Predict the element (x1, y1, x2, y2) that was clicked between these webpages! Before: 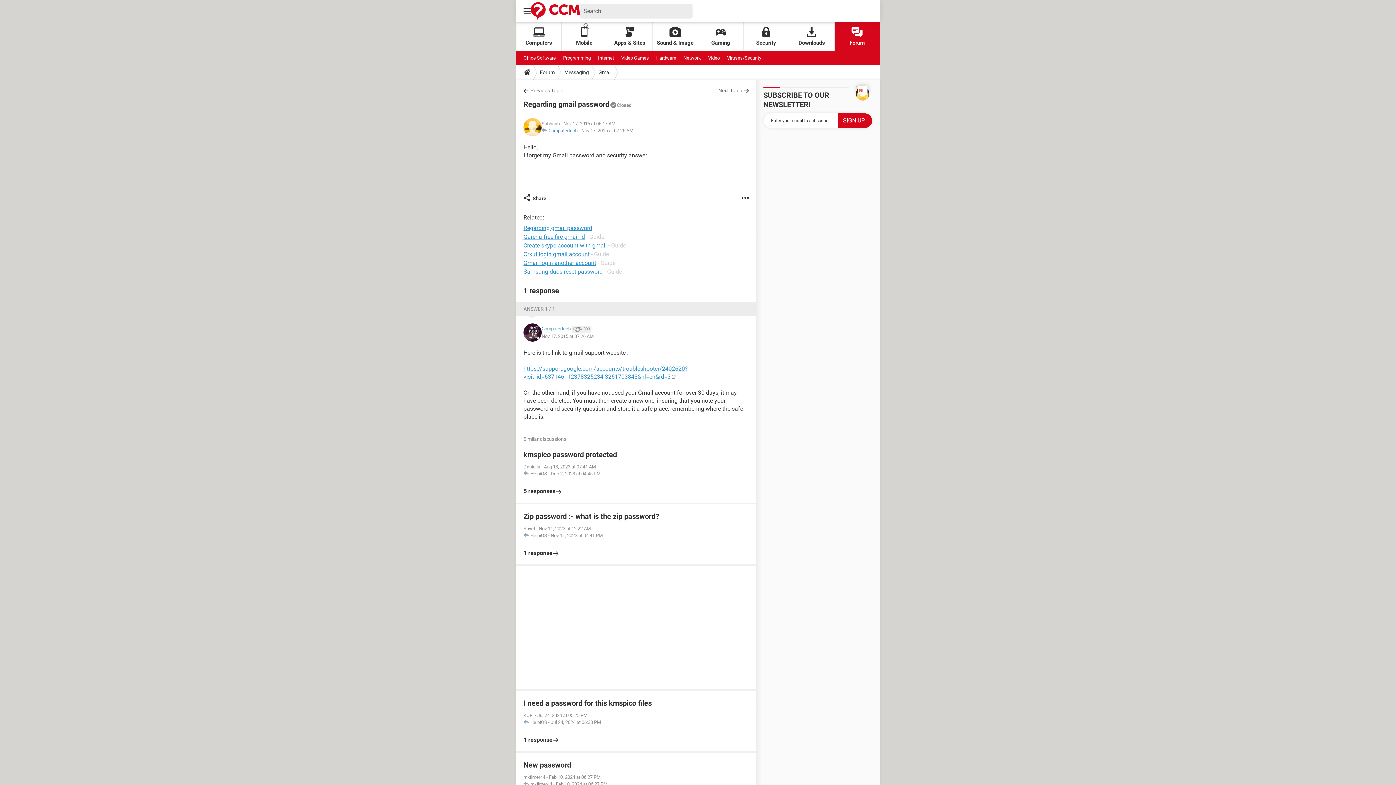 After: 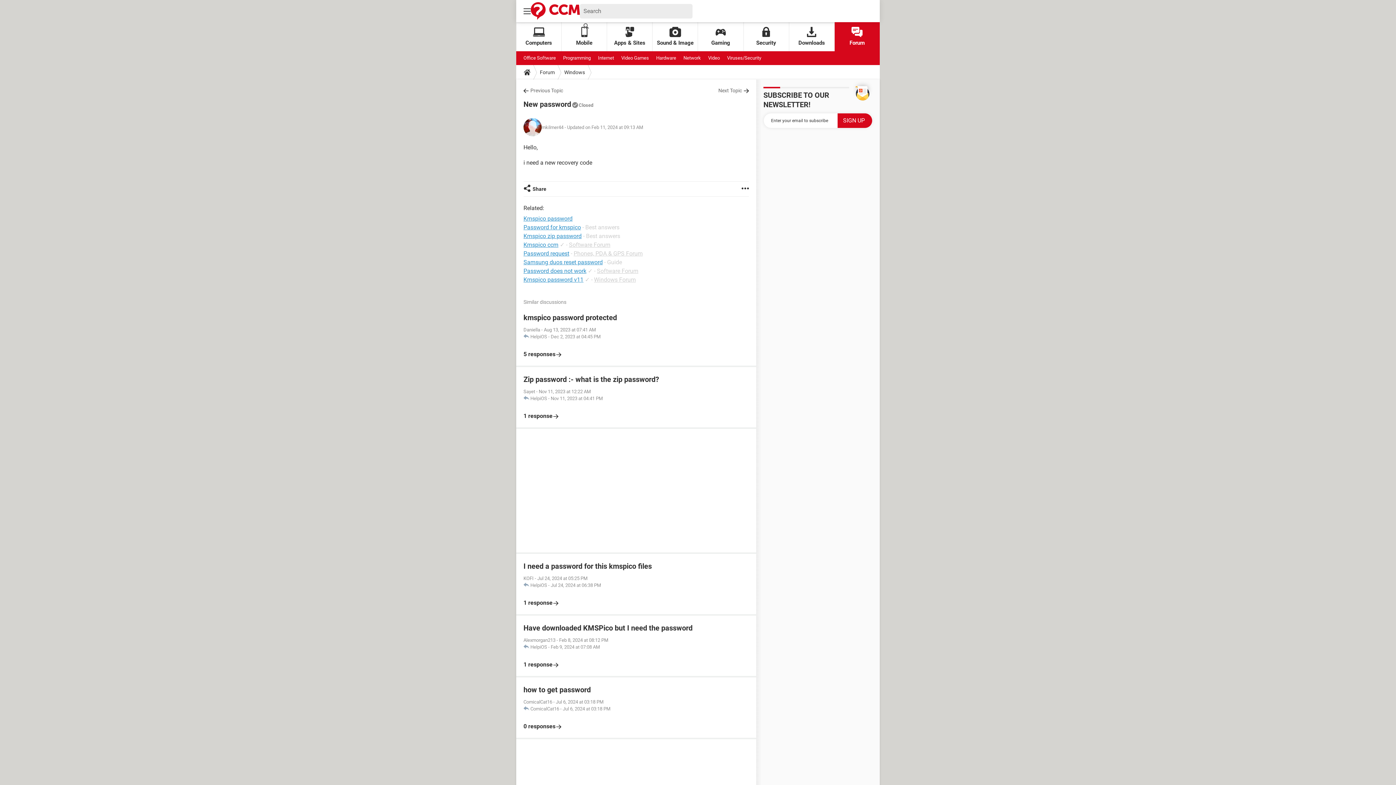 Action: bbox: (523, 760, 749, 806) label: New password
mkilmer44 - Feb 10, 2024 at 06:27 PM
 mkilmer44 - Feb 10, 2024 at 06:27 PM

0 responses